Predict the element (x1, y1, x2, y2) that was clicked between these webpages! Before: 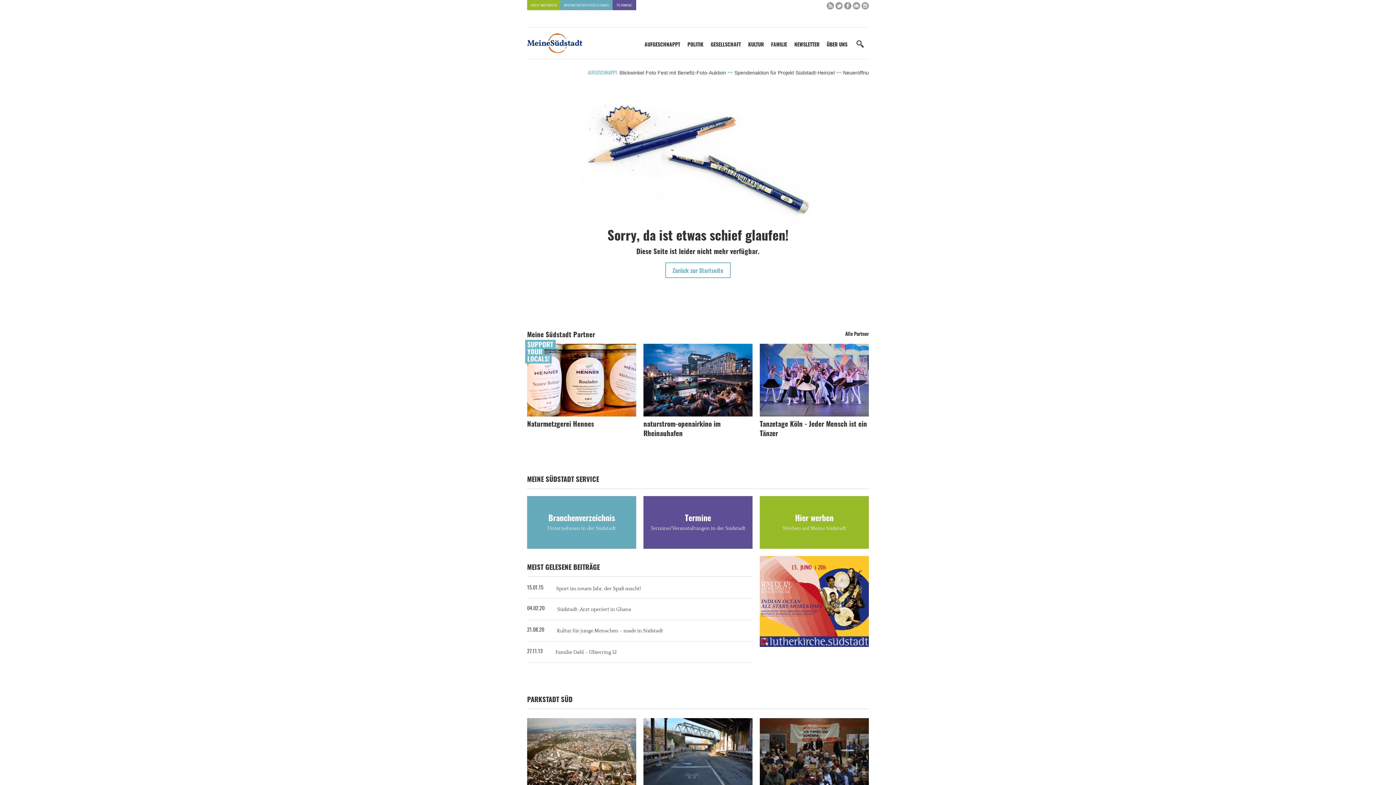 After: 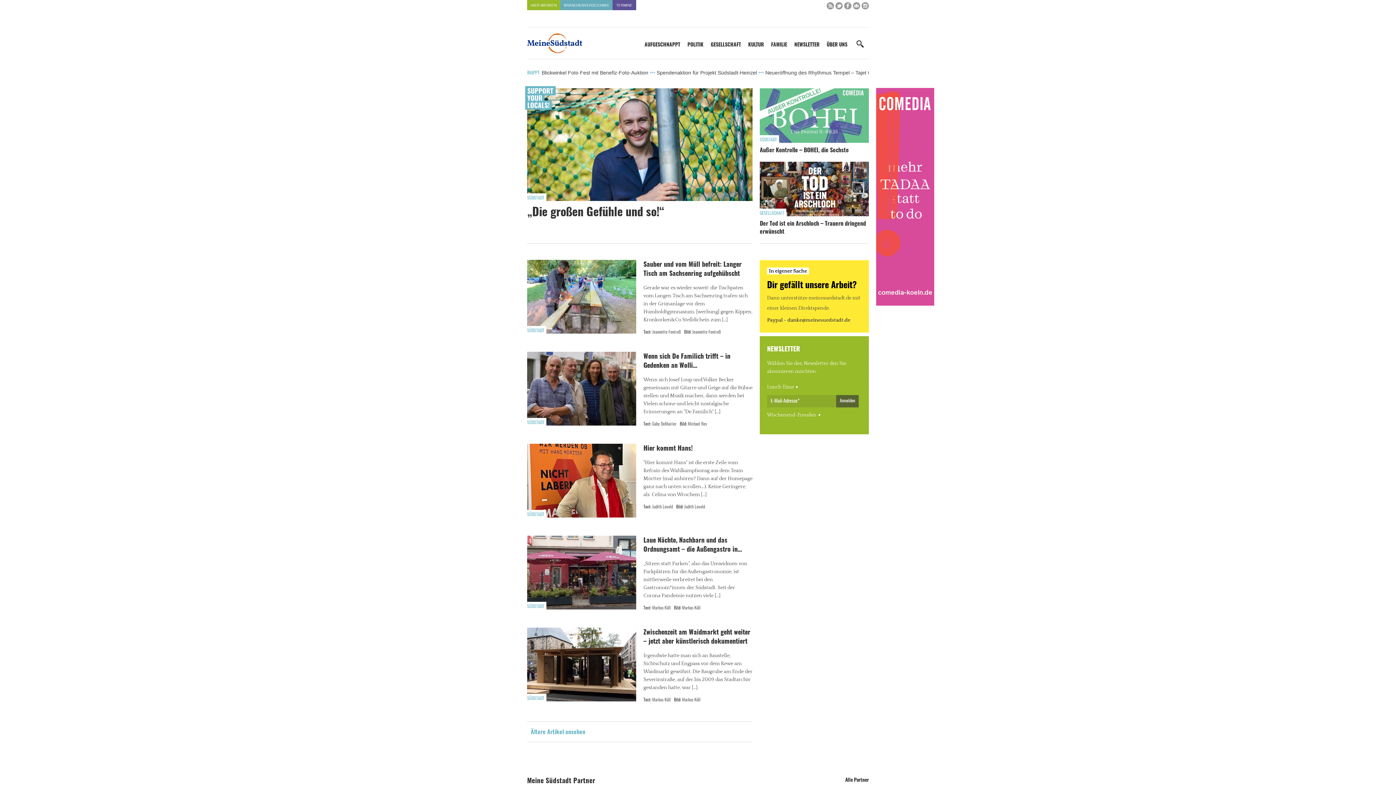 Action: label: Zurück zur Startseite bbox: (665, 262, 730, 278)